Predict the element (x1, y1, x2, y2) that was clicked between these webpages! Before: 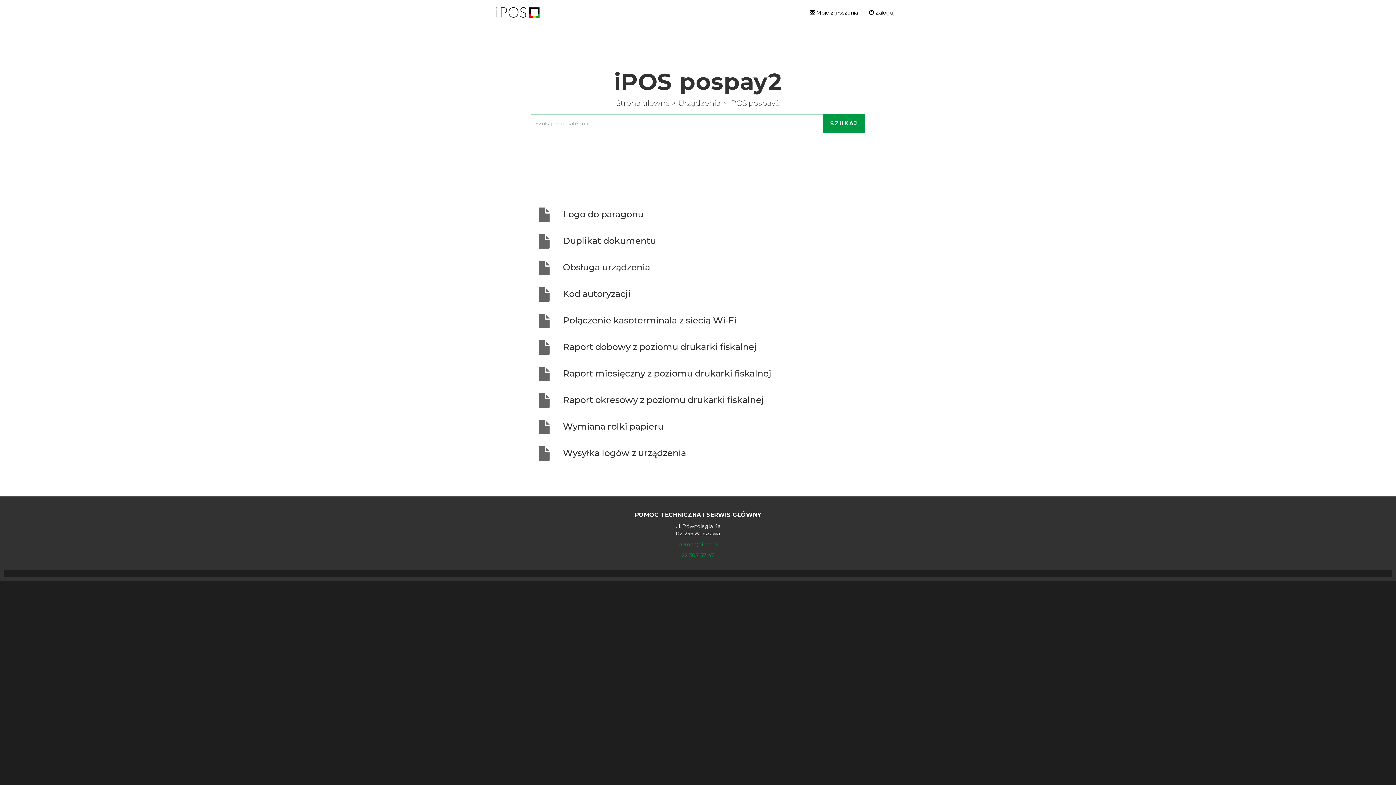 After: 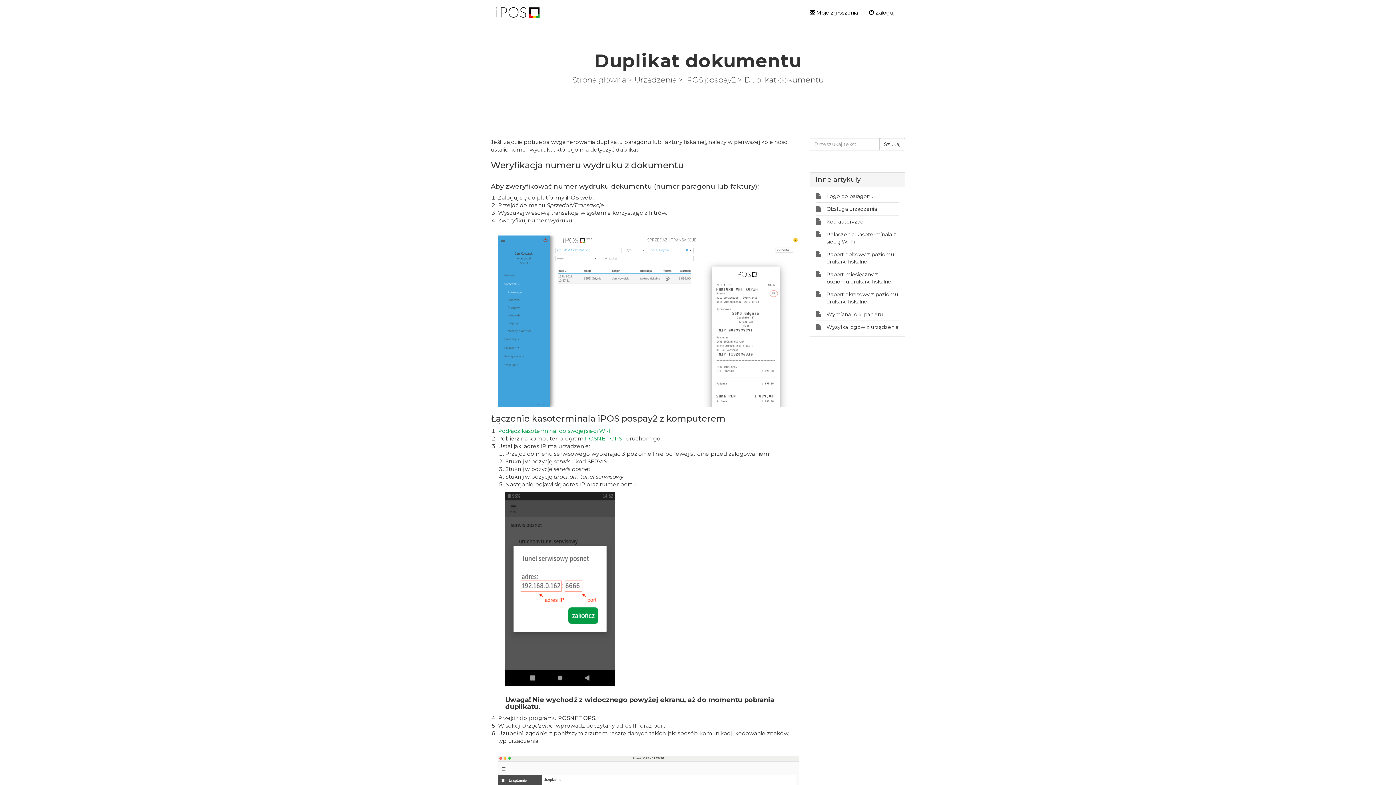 Action: label: Duplikat dokumentu bbox: (526, 228, 870, 255)